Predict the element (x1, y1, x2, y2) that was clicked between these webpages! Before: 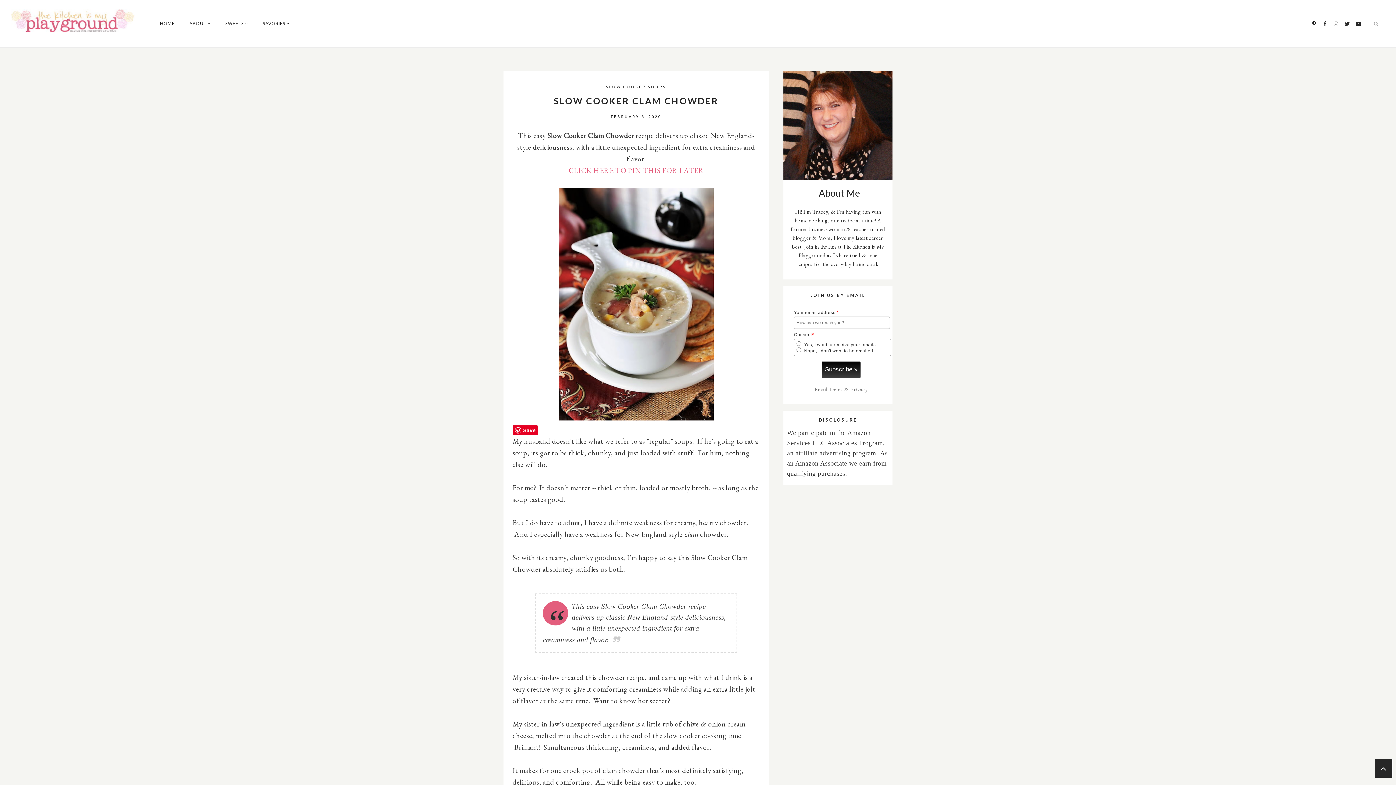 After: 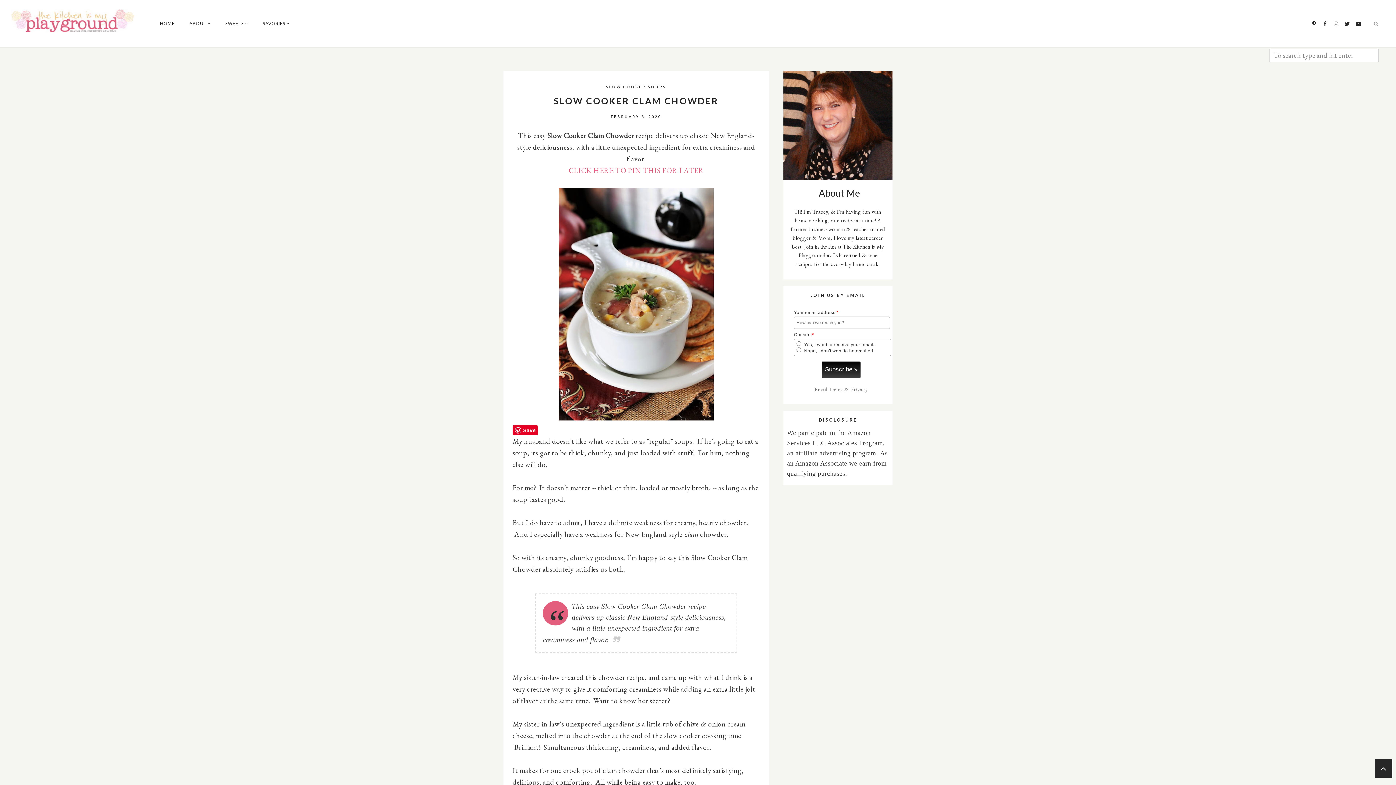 Action: bbox: (1367, 0, 1385, 47)